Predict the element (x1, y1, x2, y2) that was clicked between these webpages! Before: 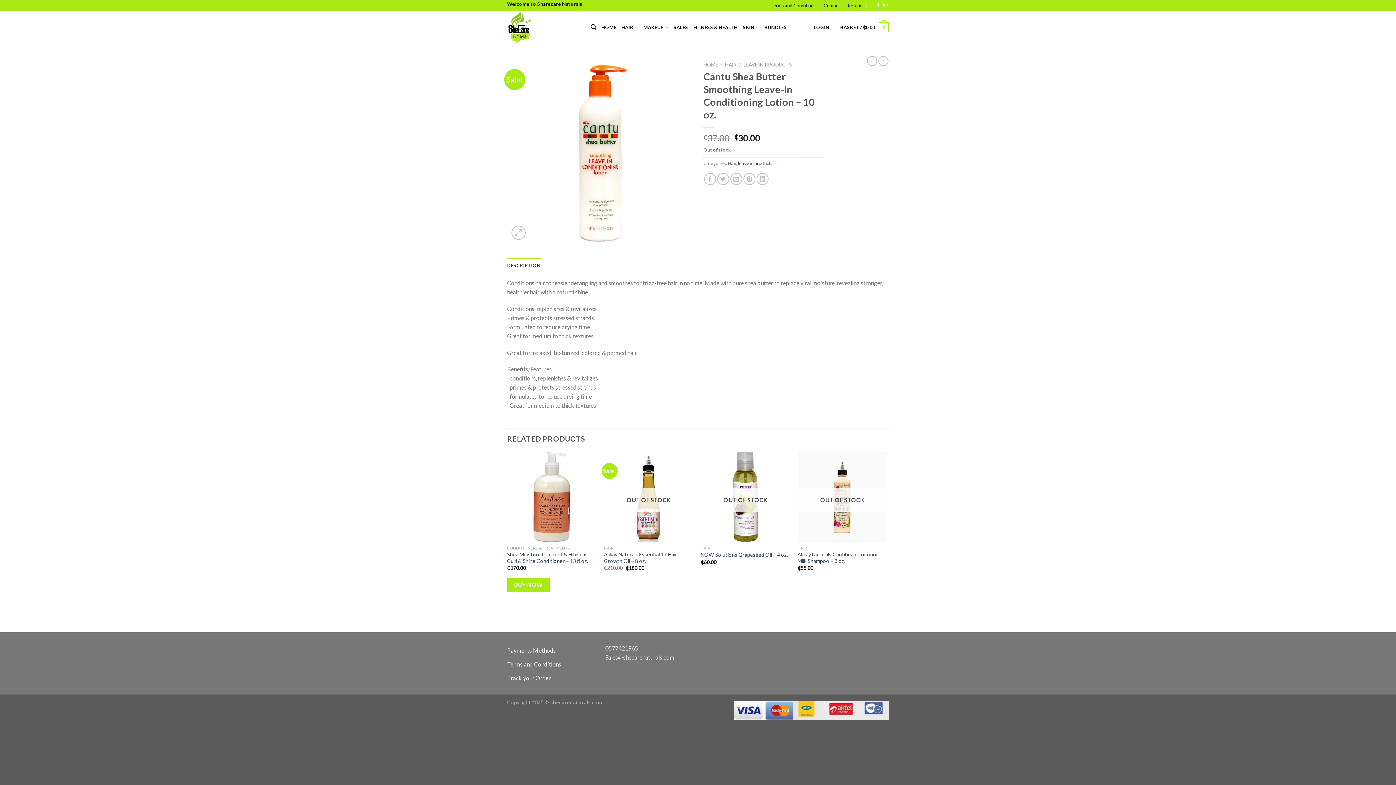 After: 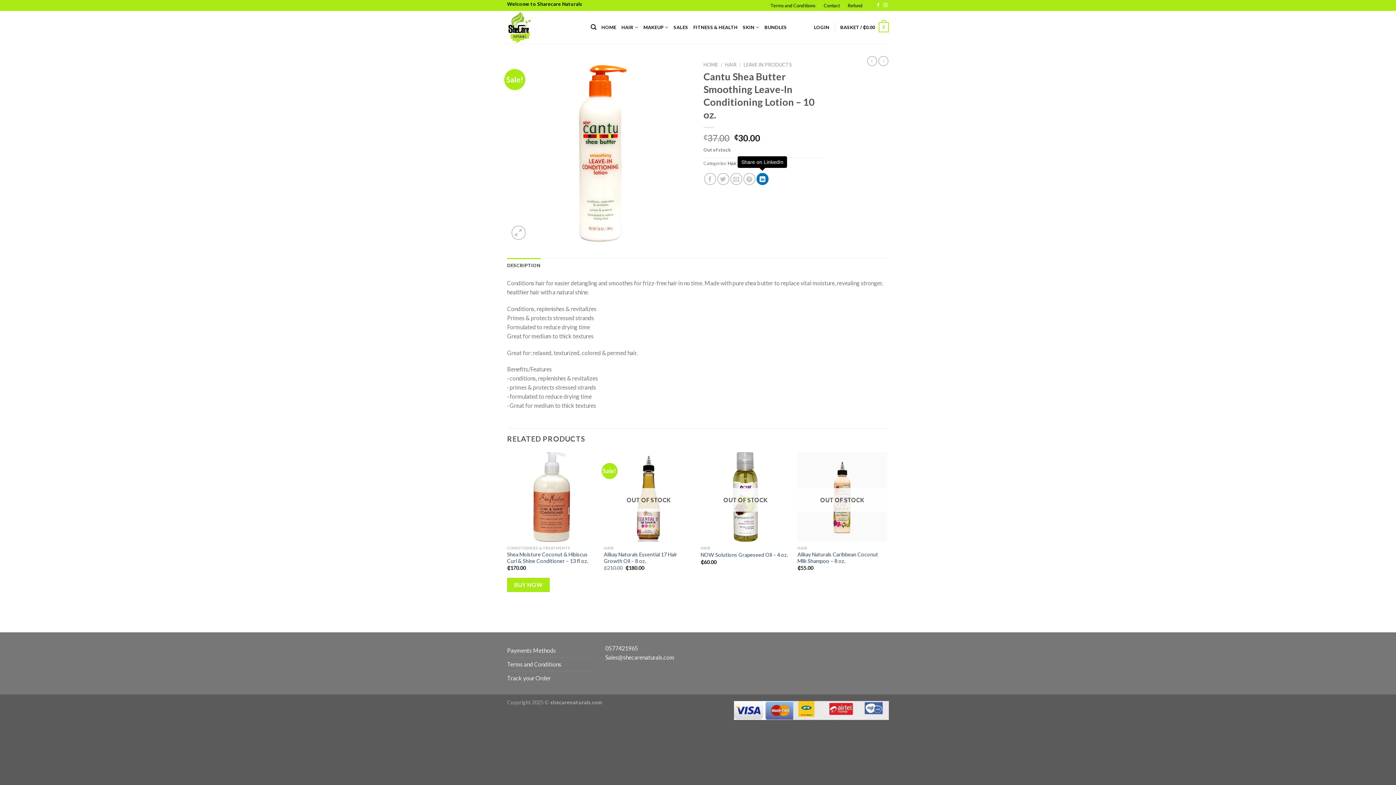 Action: bbox: (756, 173, 768, 185) label: Share on LinkedIn